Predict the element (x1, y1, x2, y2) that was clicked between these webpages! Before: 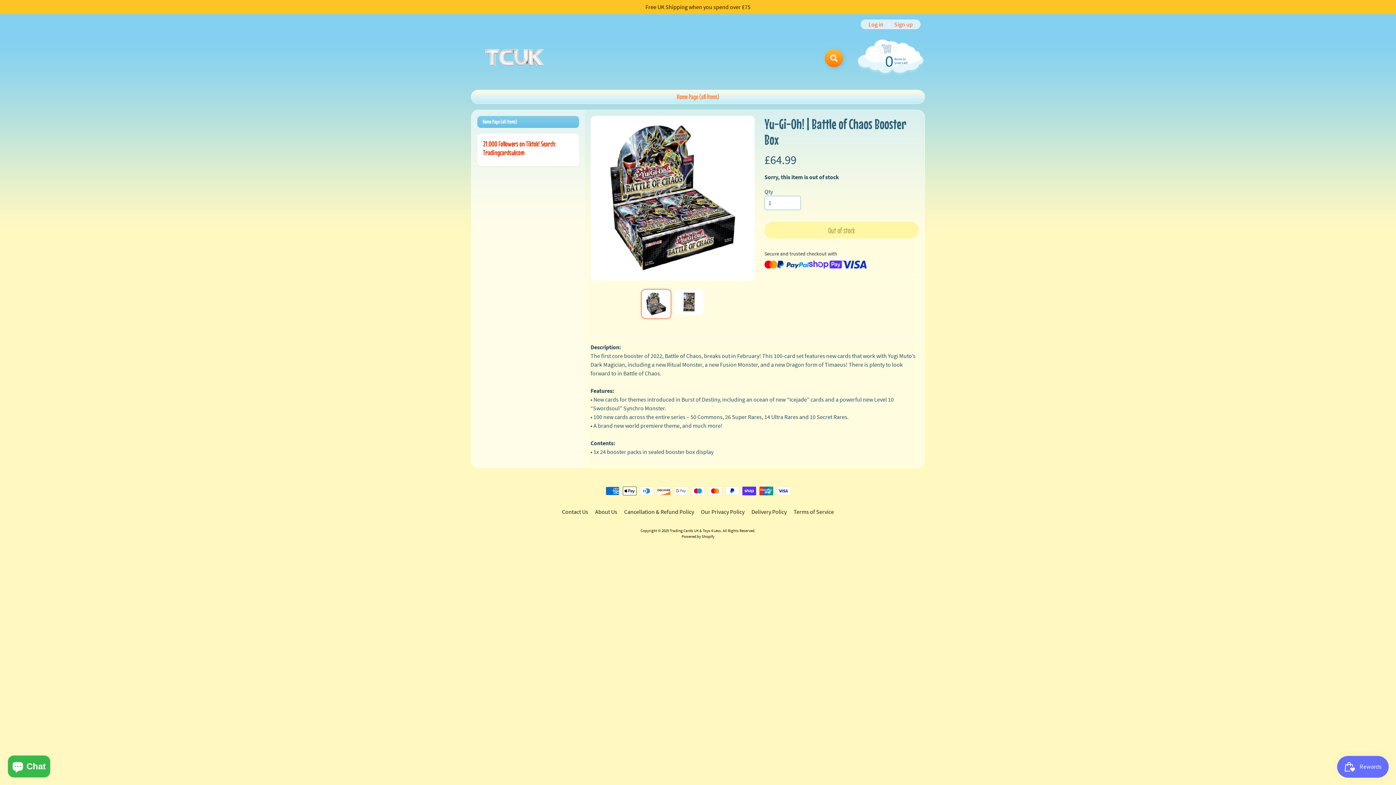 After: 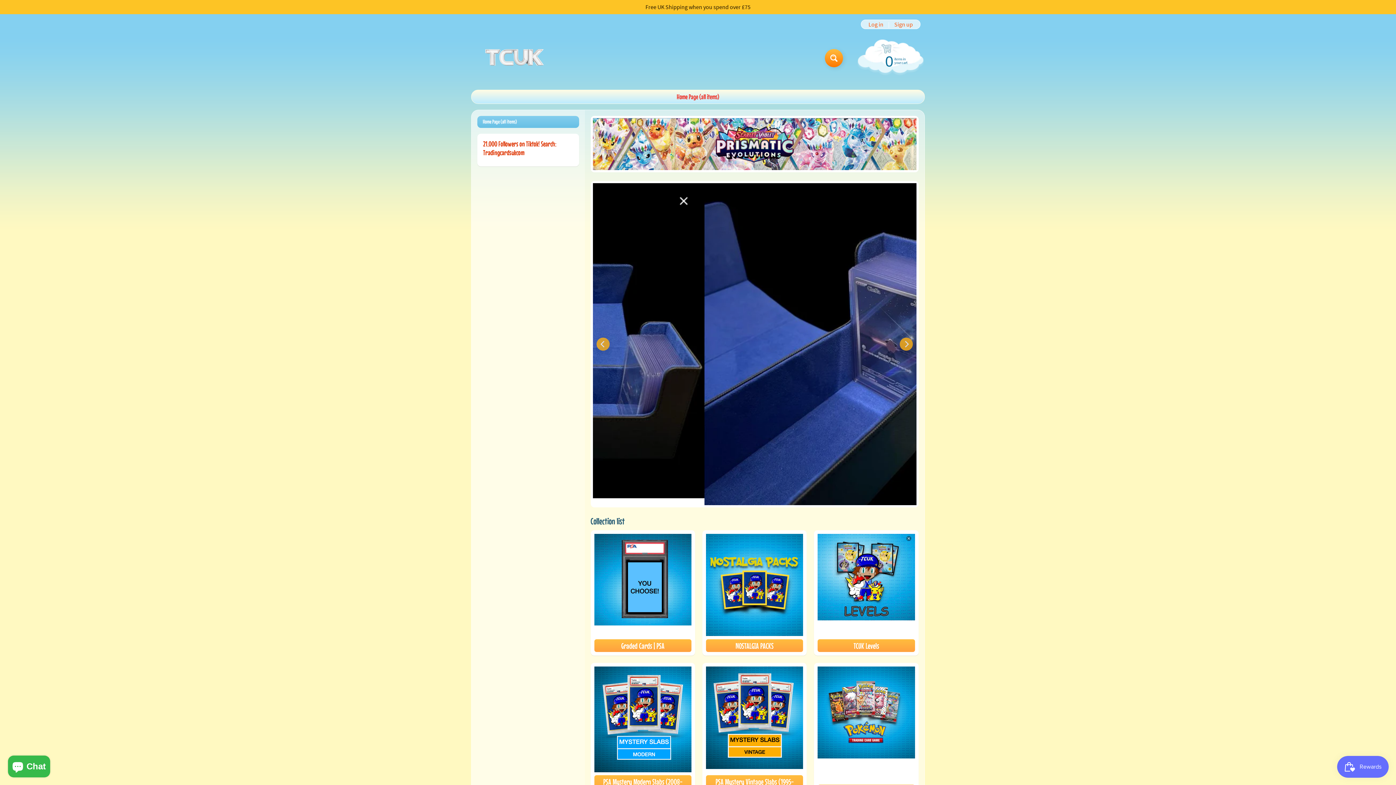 Action: bbox: (669, 528, 721, 533) label: Trading Cards UK & Toys 4 Less